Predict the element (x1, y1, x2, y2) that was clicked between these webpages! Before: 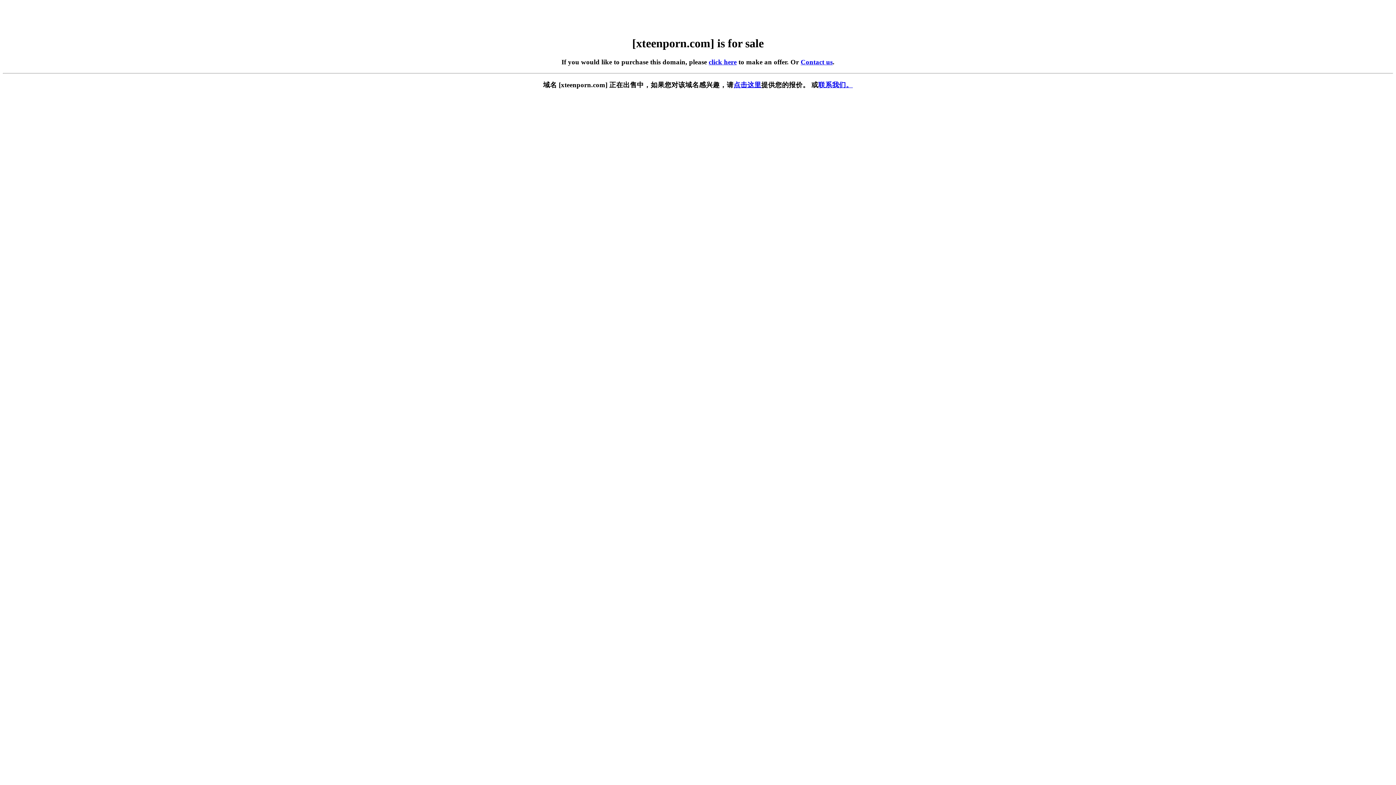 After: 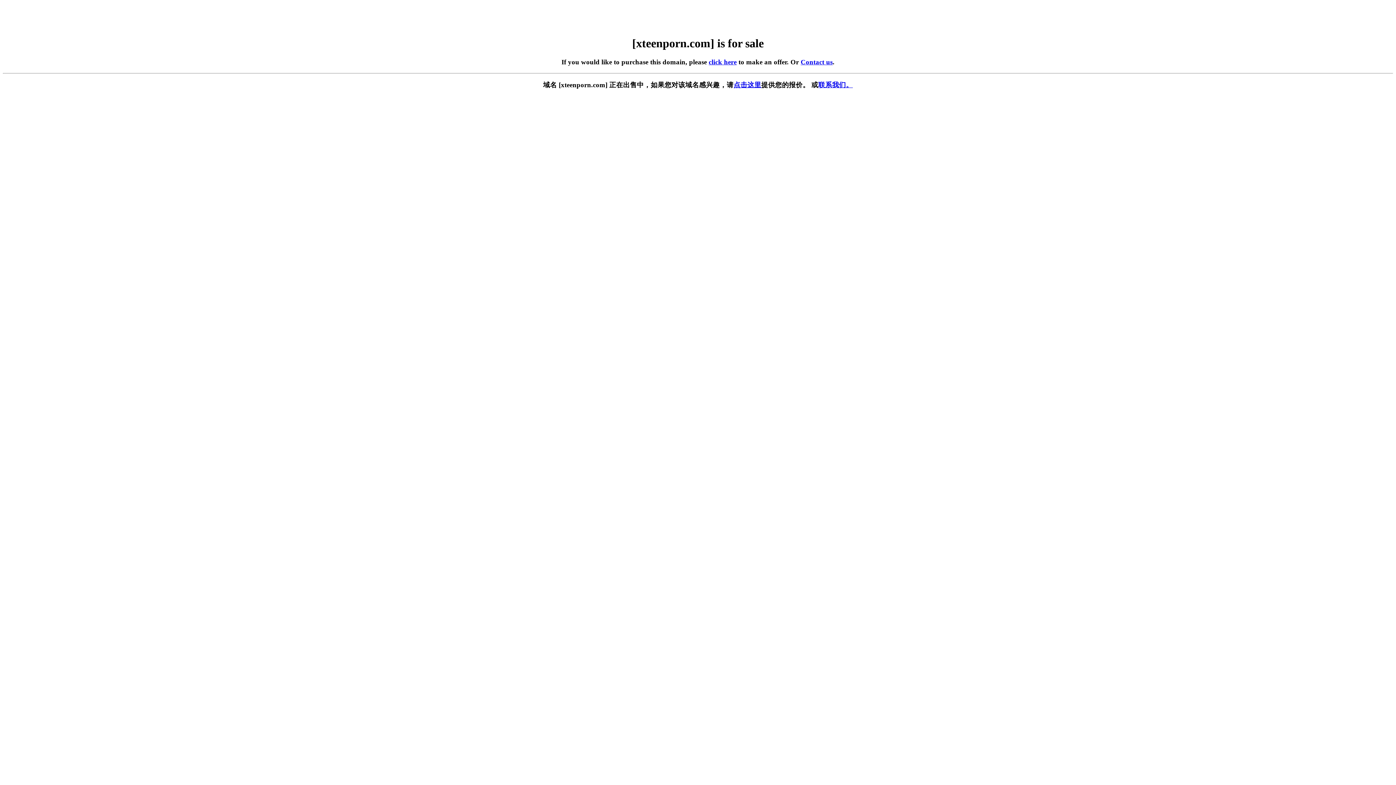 Action: bbox: (733, 81, 761, 88) label: 点击这里